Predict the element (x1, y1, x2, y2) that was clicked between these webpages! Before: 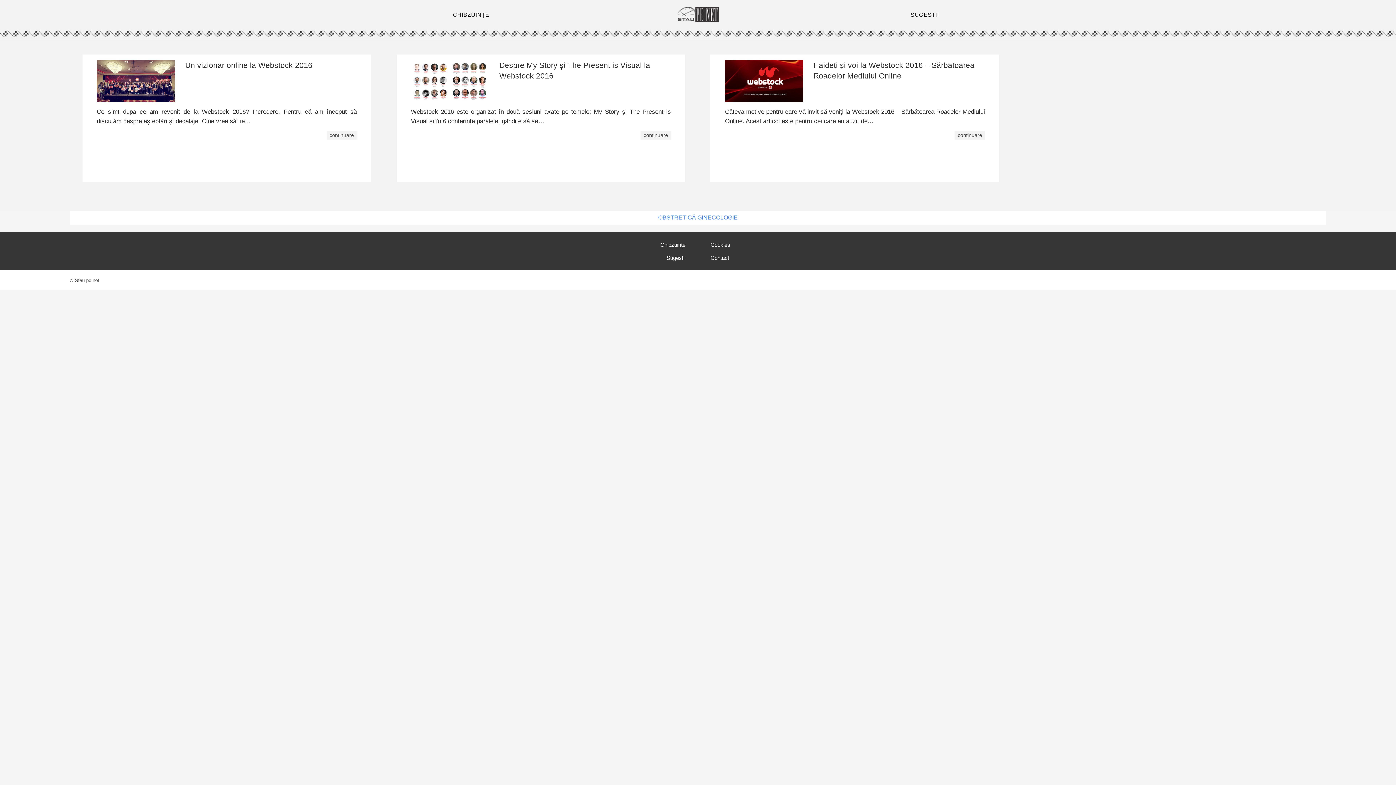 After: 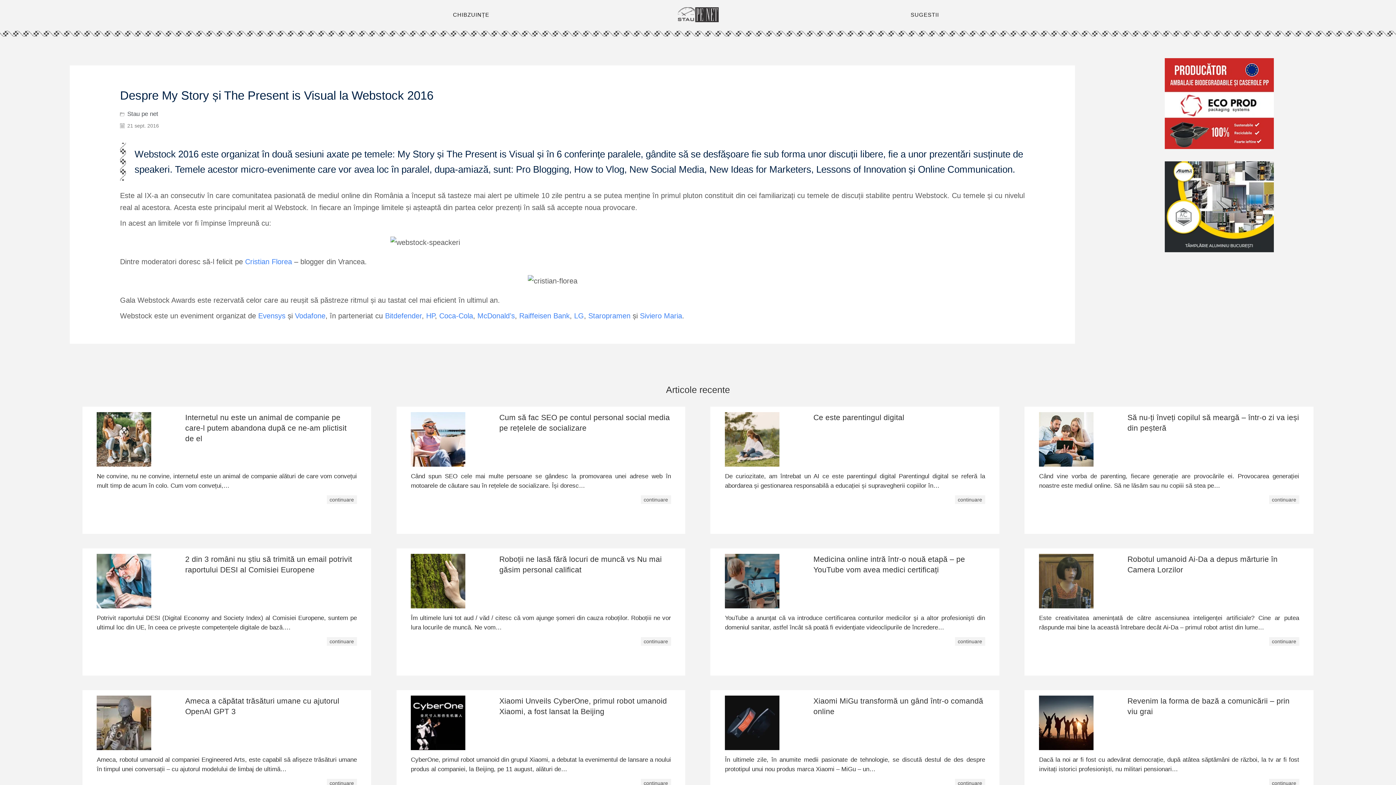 Action: bbox: (640, 130, 671, 139) label: continuare